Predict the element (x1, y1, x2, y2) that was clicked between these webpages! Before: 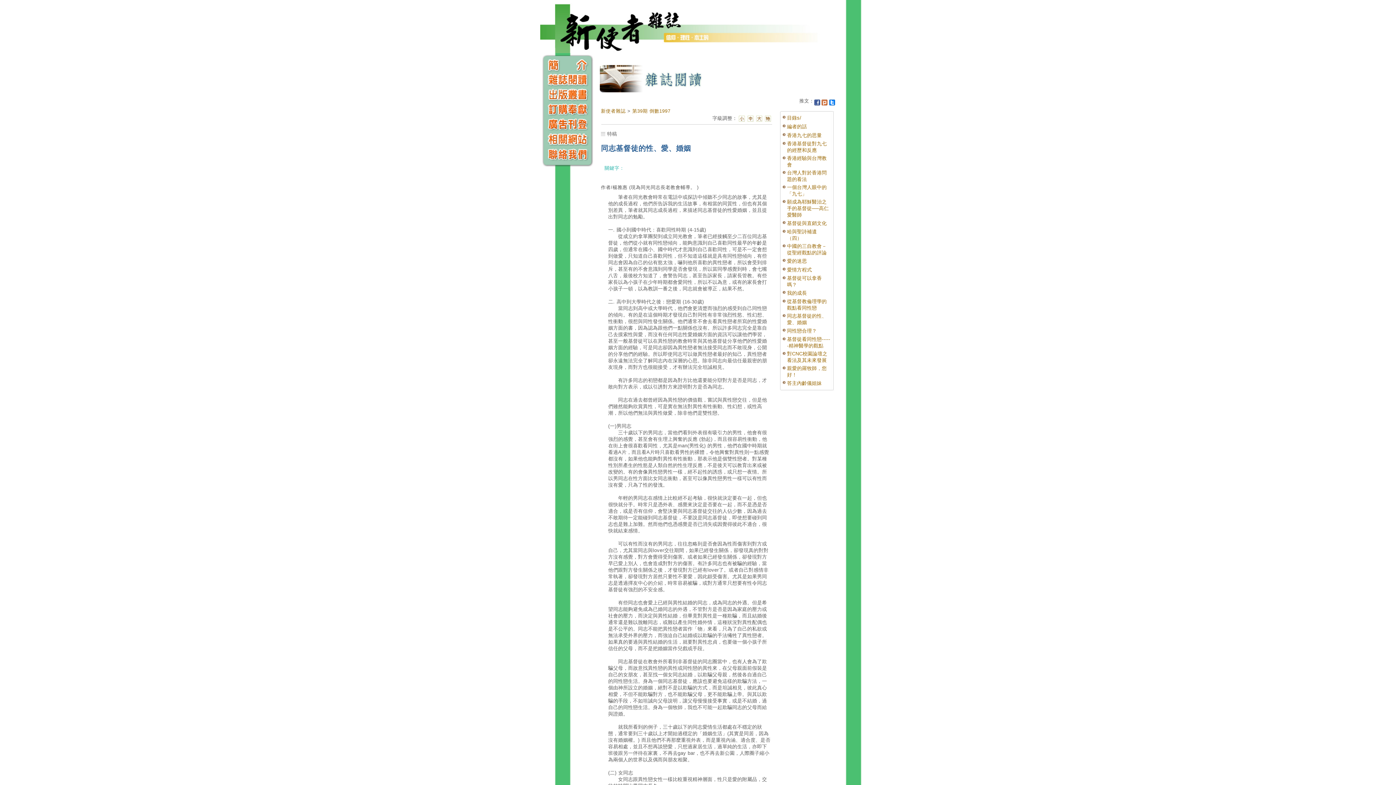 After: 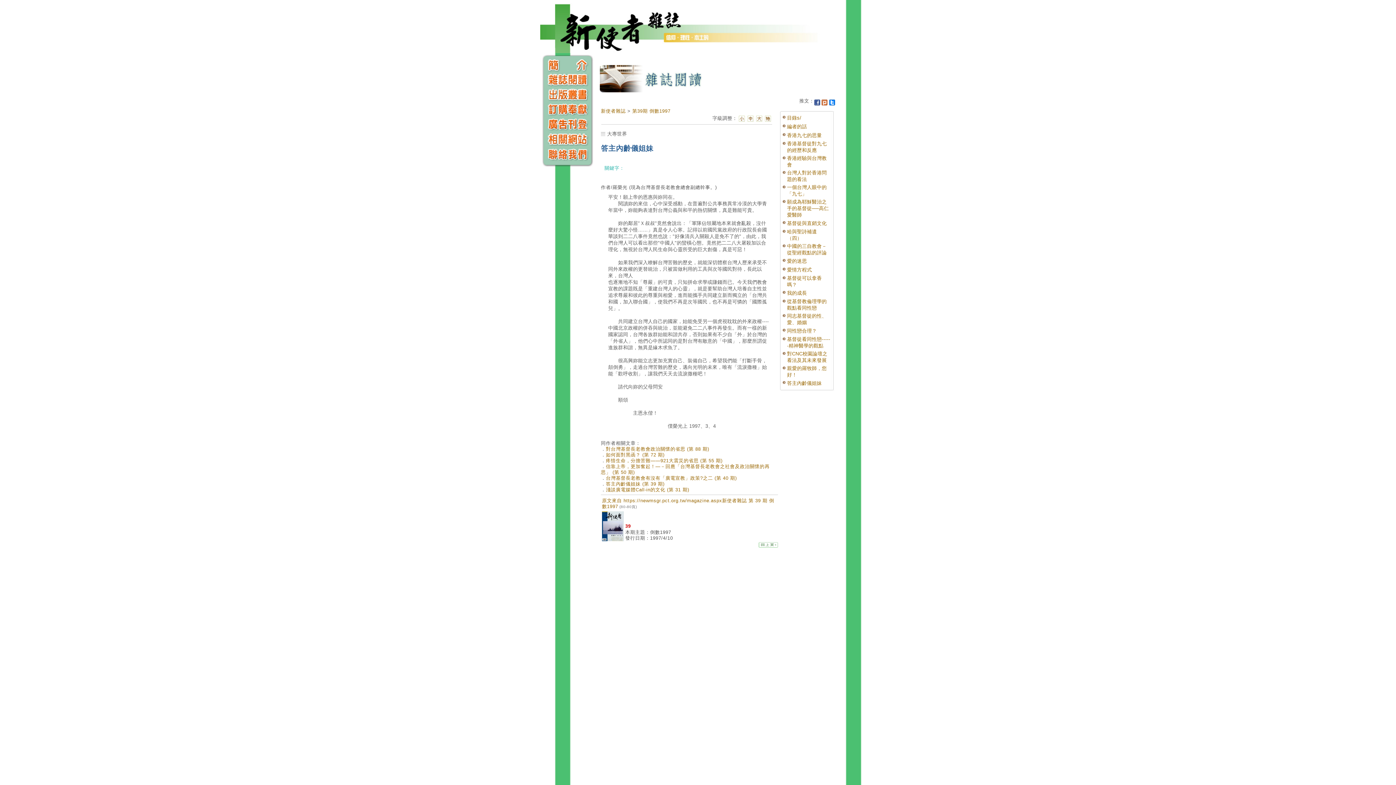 Action: bbox: (787, 380, 822, 386) label: 答主內齡儀姐妹